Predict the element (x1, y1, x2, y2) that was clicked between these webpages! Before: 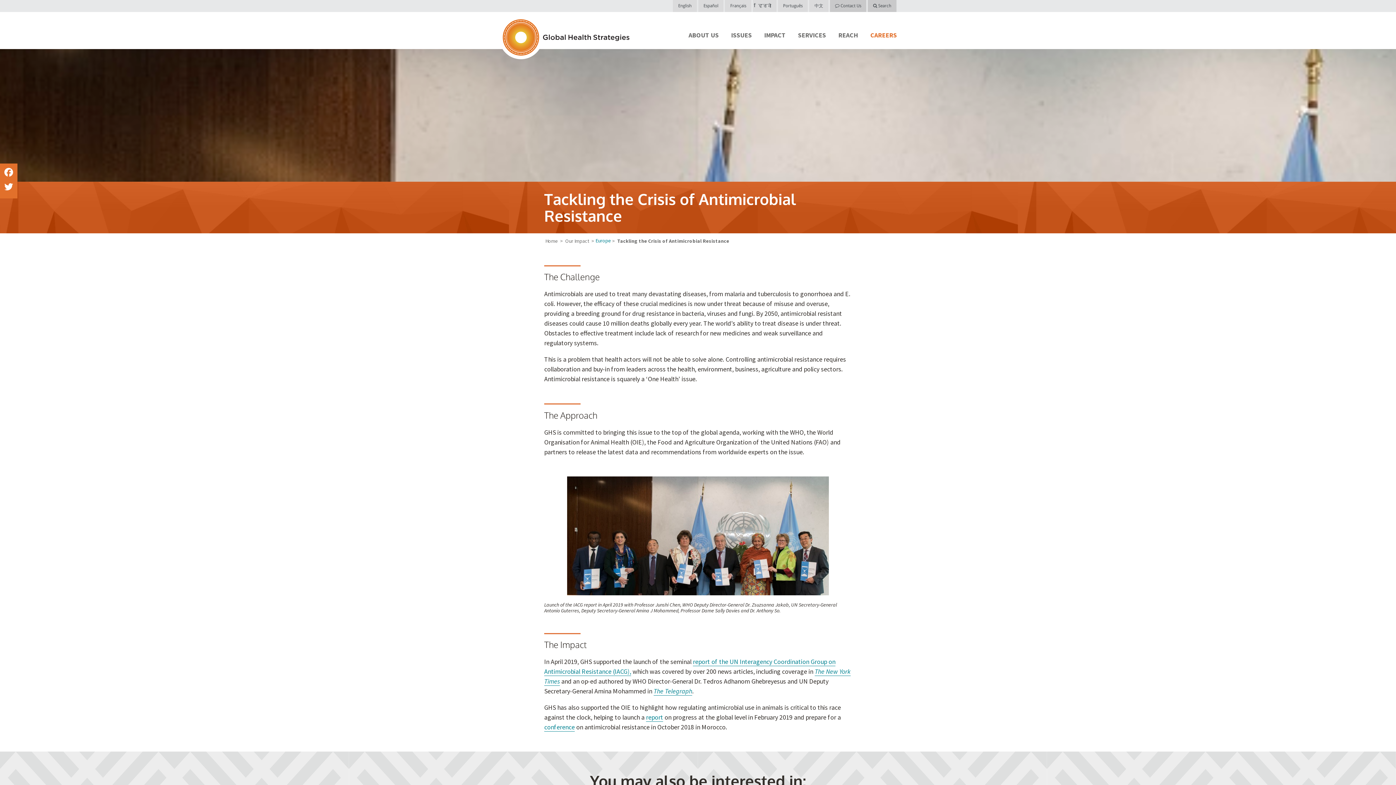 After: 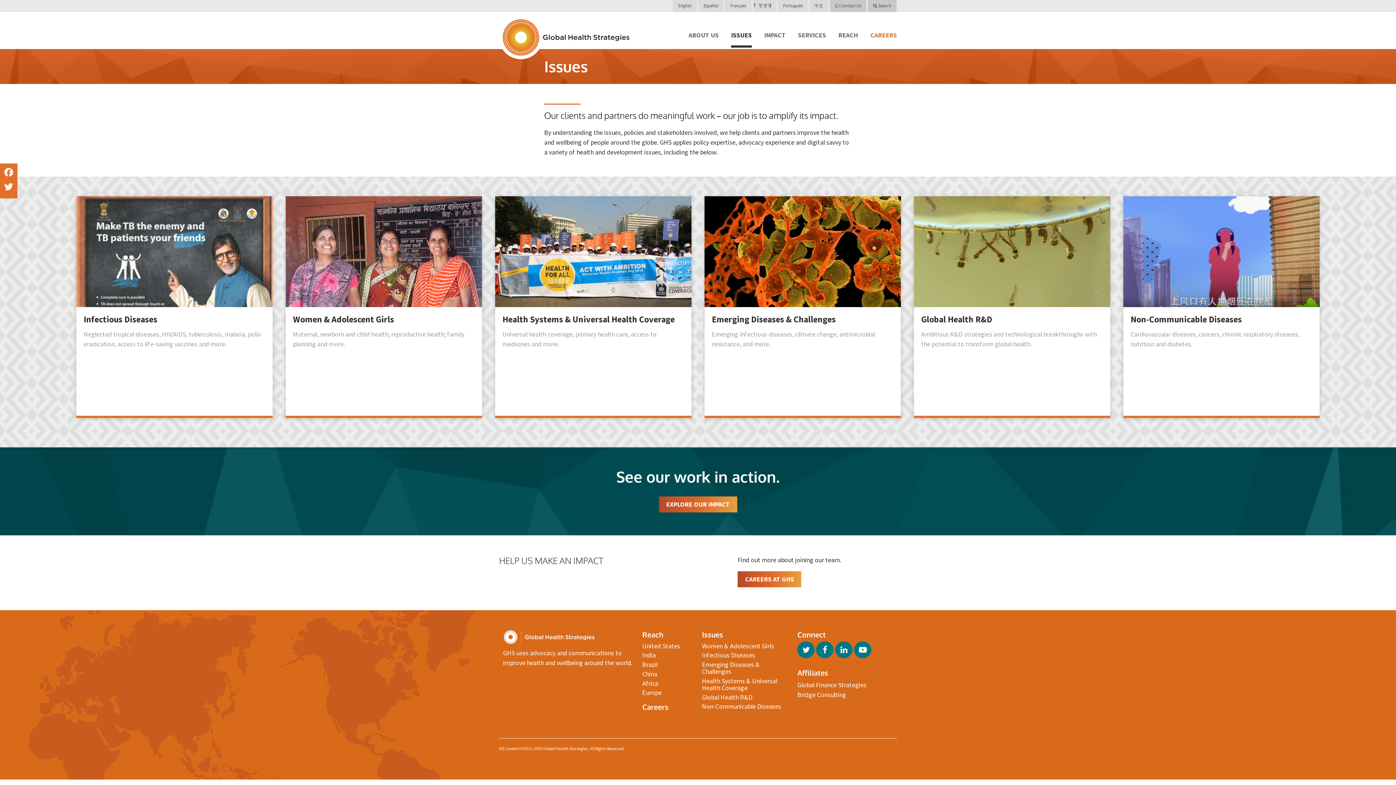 Action: label: ISSUES bbox: (731, 30, 751, 45)